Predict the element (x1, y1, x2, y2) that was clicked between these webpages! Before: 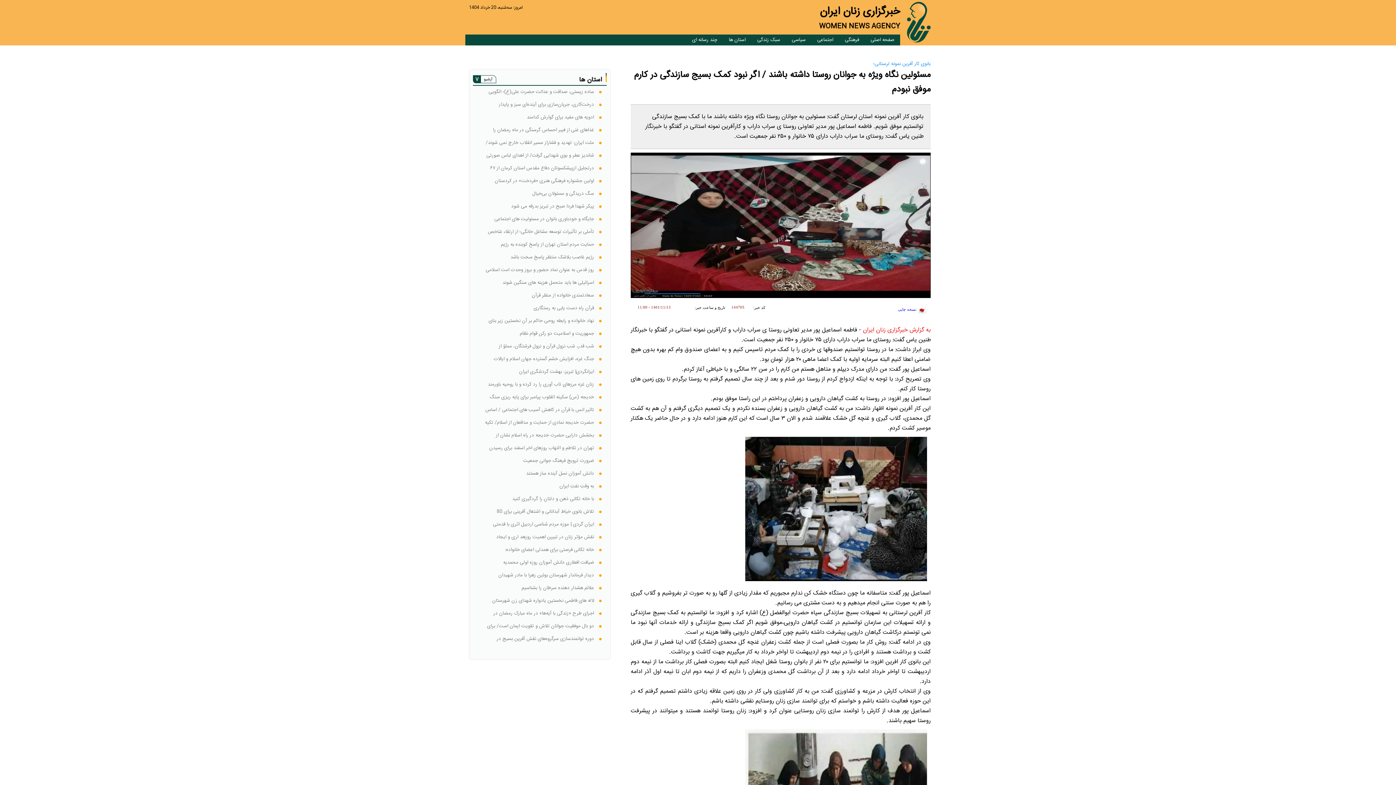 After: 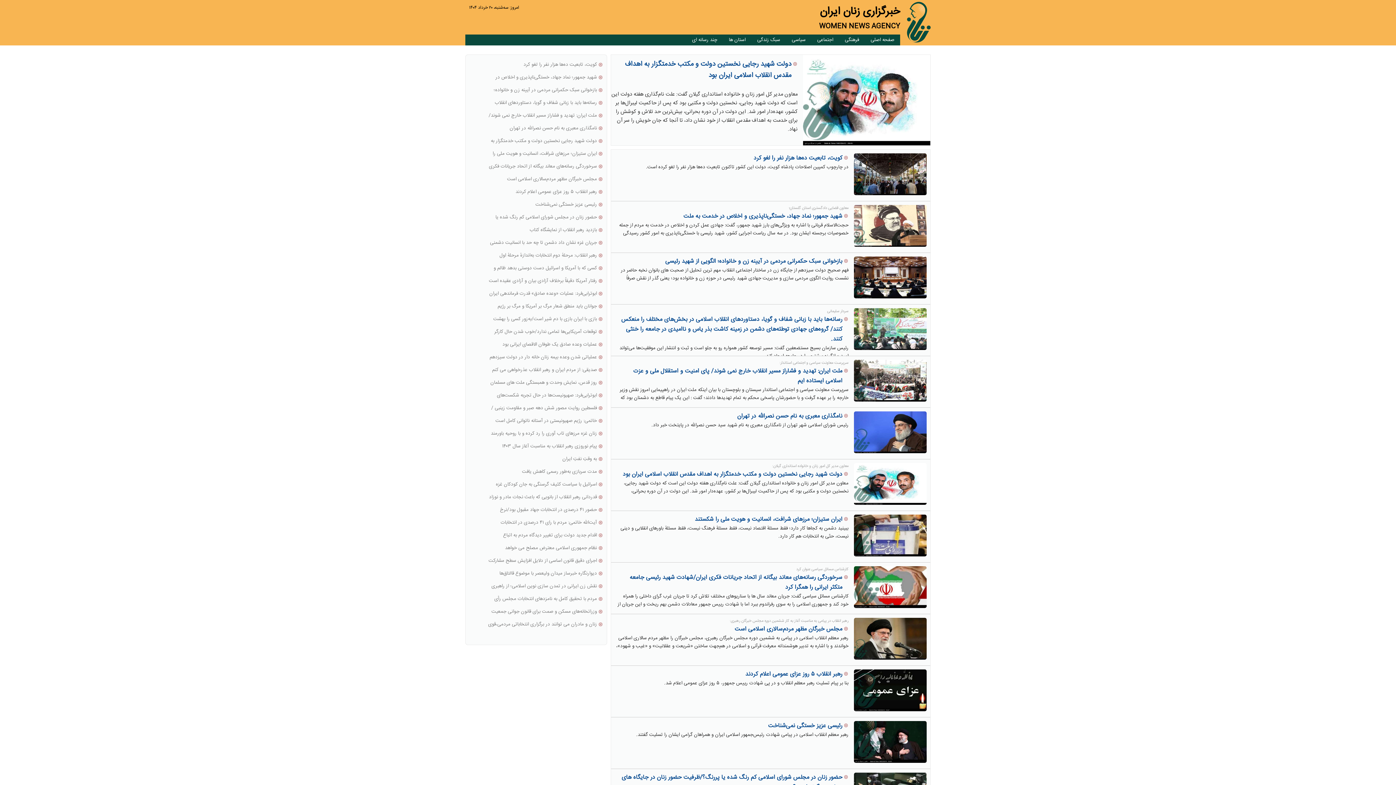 Action: label: سیاسی bbox: (786, 34, 811, 45)